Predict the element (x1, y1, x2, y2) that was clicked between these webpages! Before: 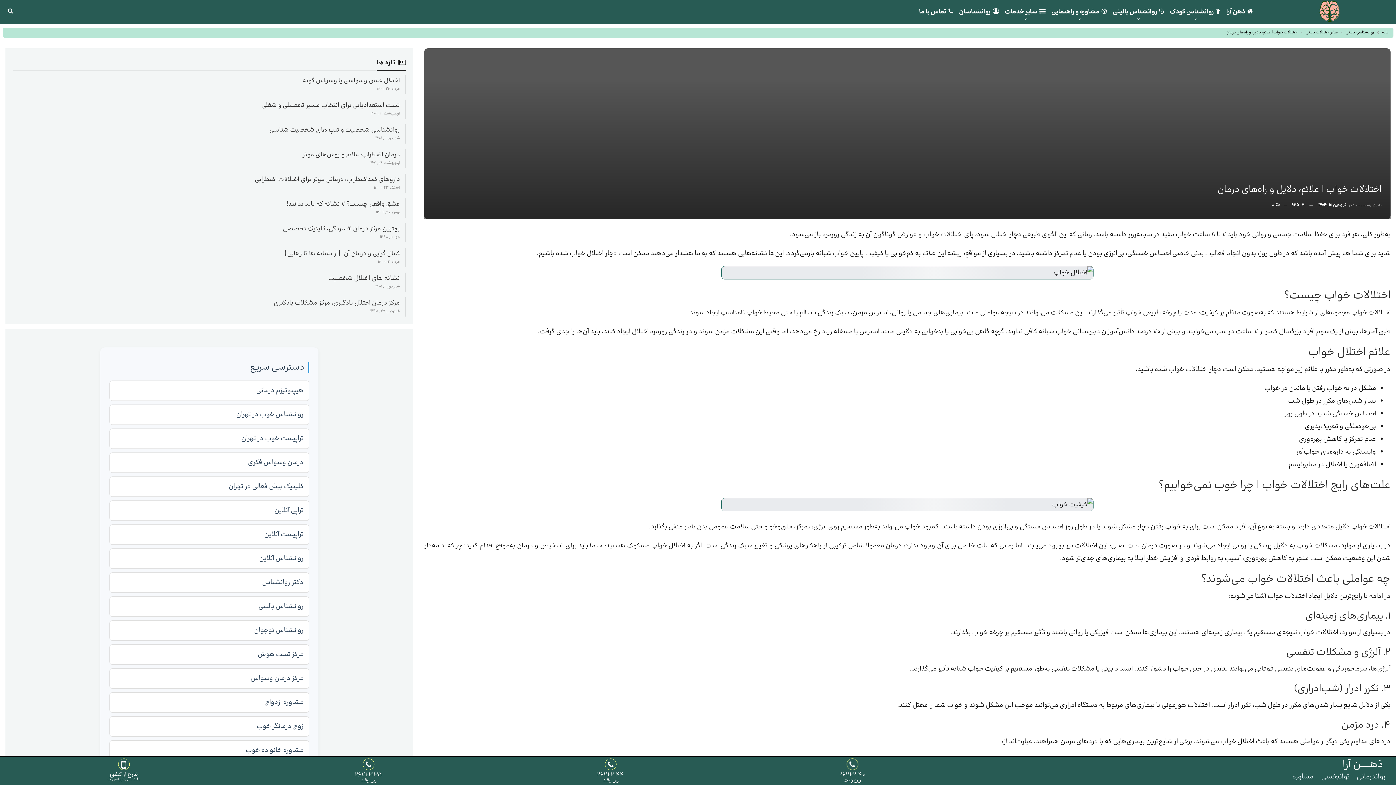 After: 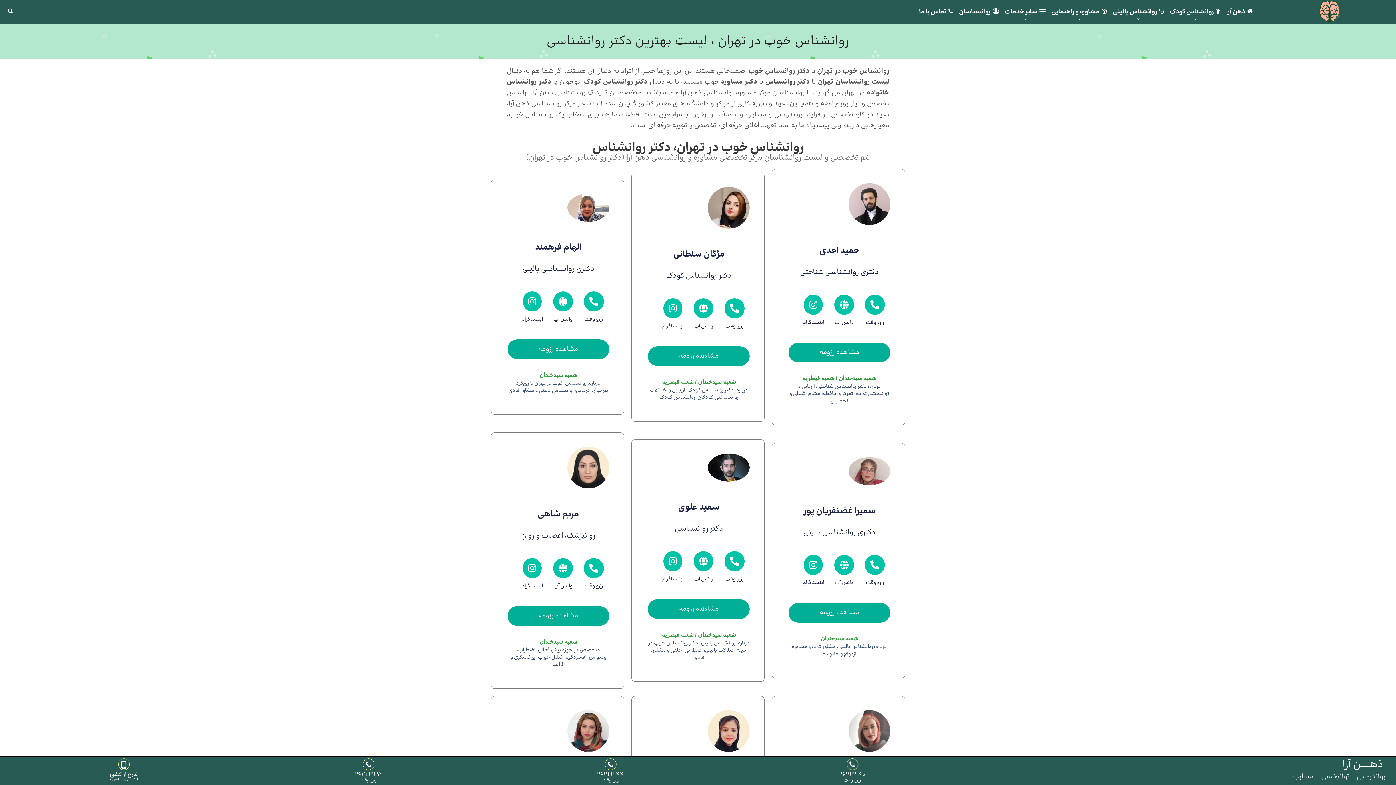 Action: label: روانشناسان bbox: (958, 0, 1000, 24)